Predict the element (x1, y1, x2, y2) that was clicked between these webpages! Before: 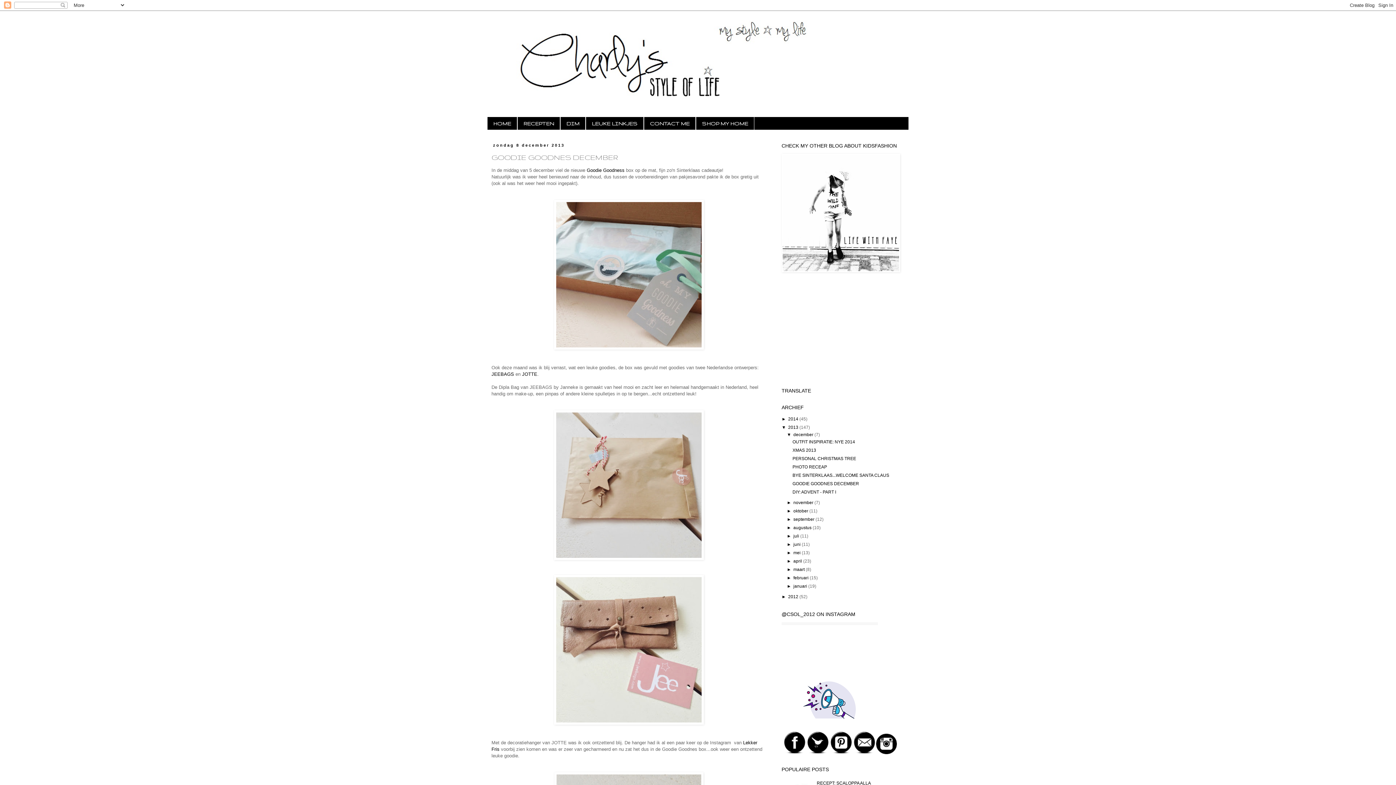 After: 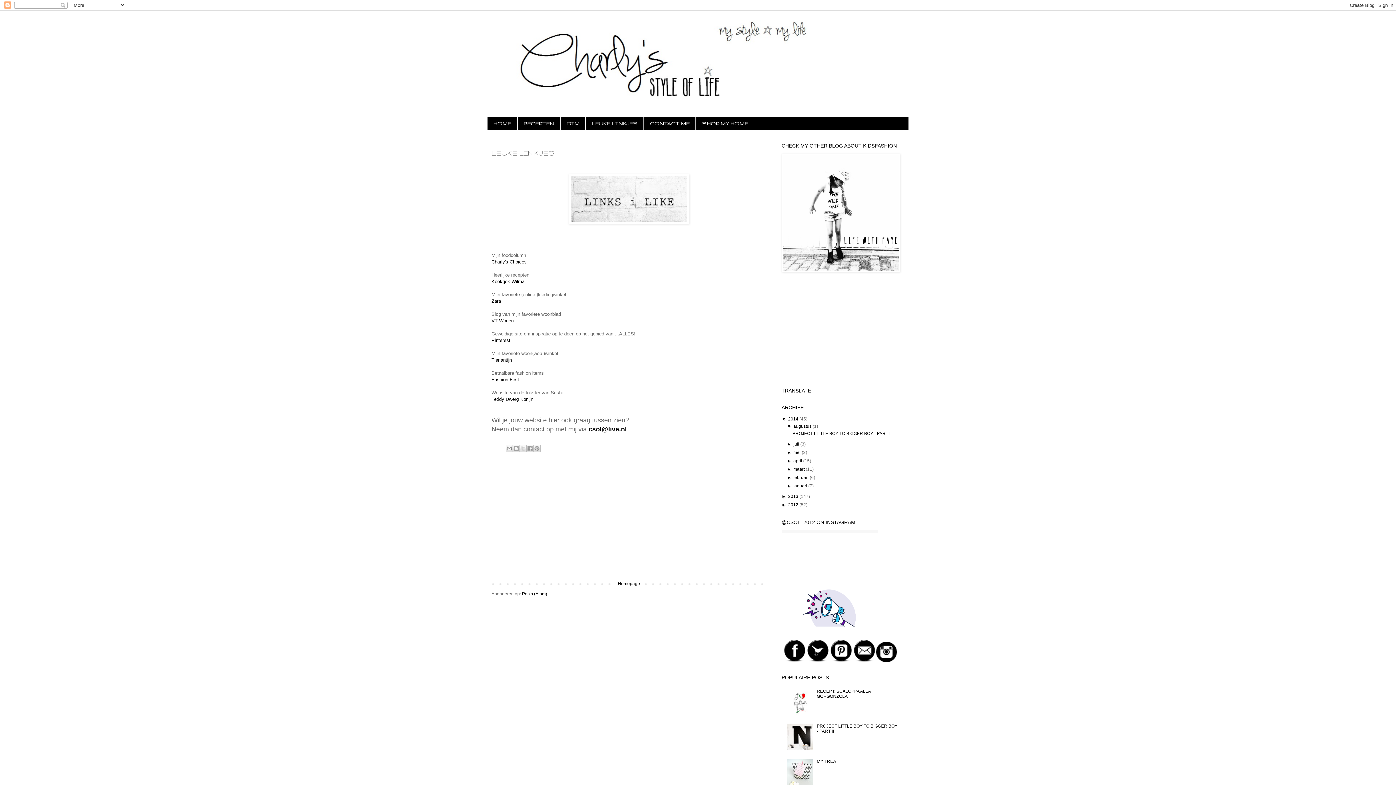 Action: label: LEUKE LINKJES bbox: (585, 117, 644, 129)